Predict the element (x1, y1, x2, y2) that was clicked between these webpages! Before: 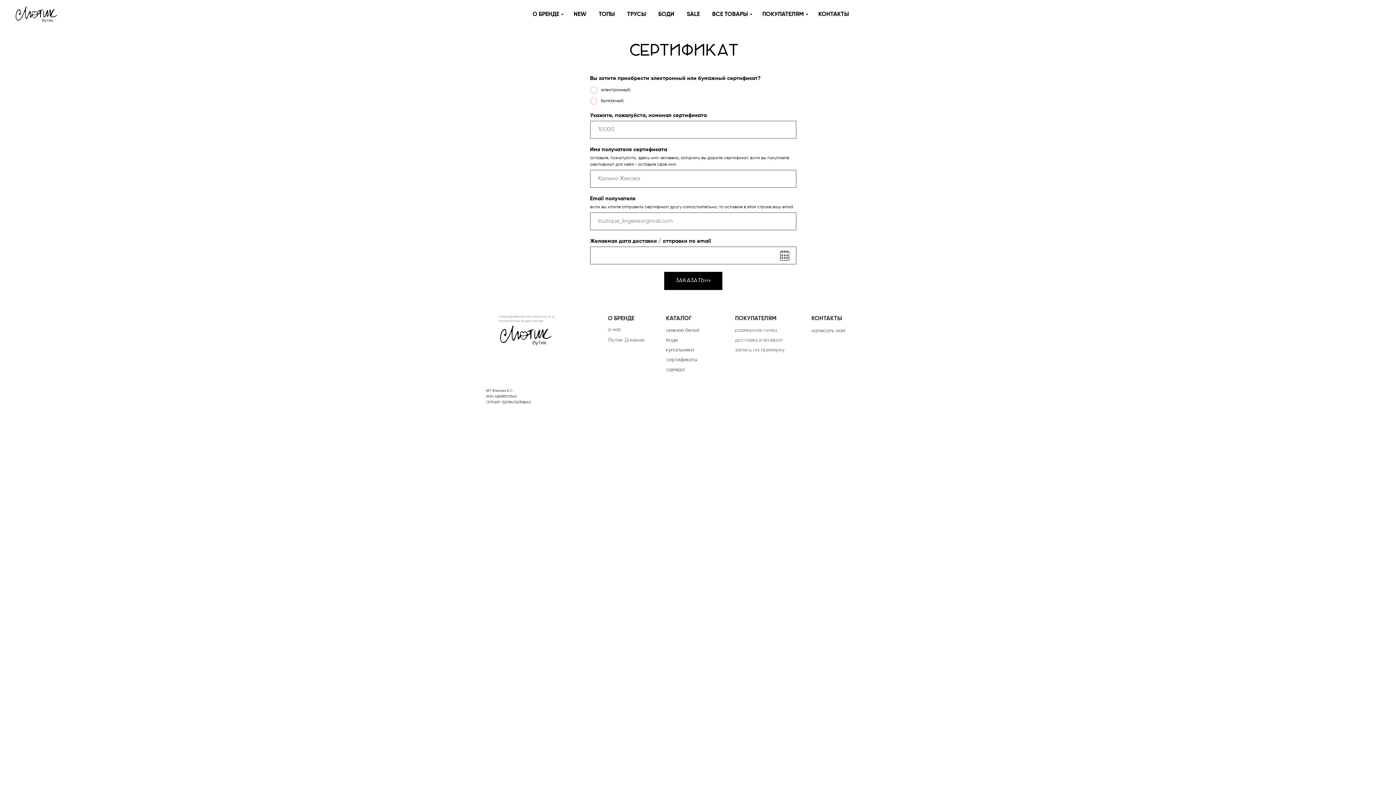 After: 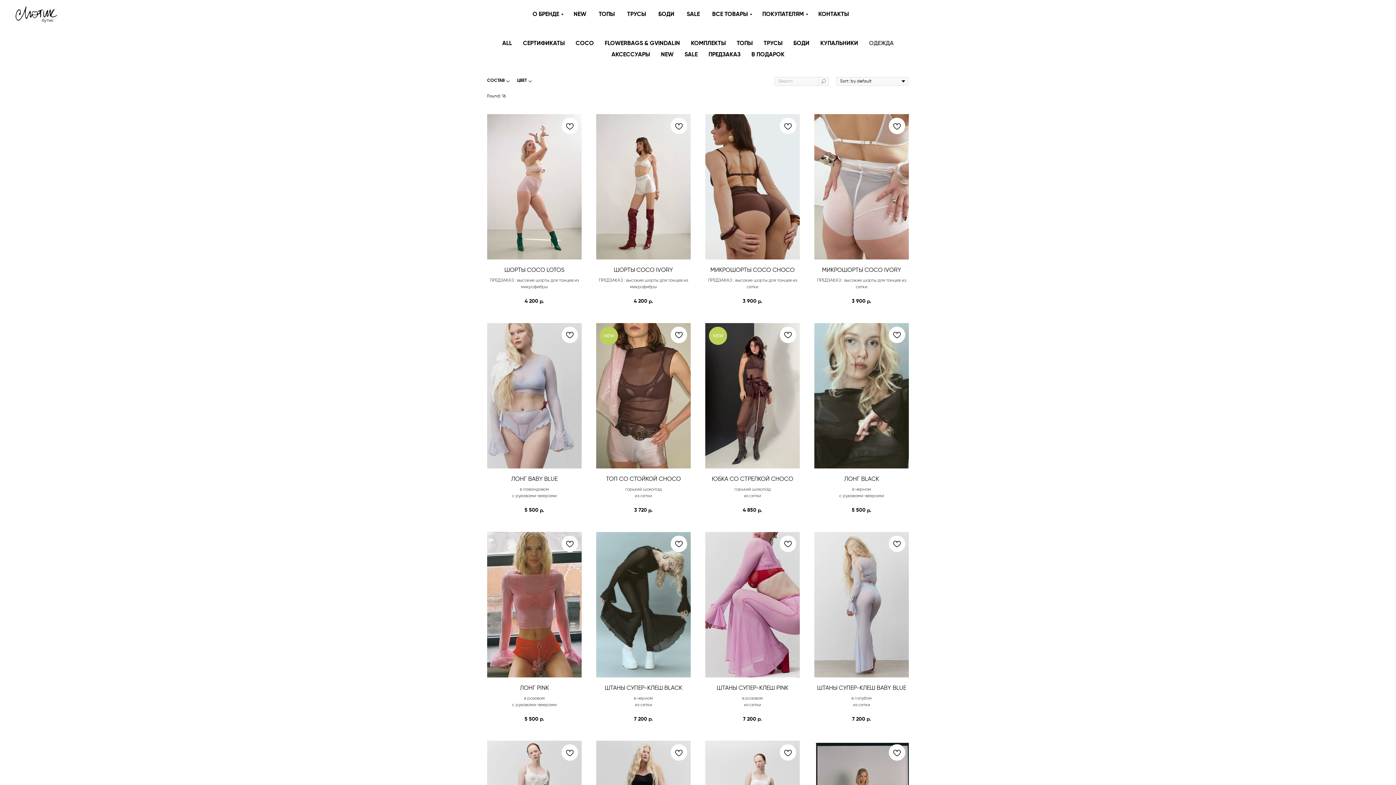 Action: bbox: (666, 367, 684, 372) label: одежда